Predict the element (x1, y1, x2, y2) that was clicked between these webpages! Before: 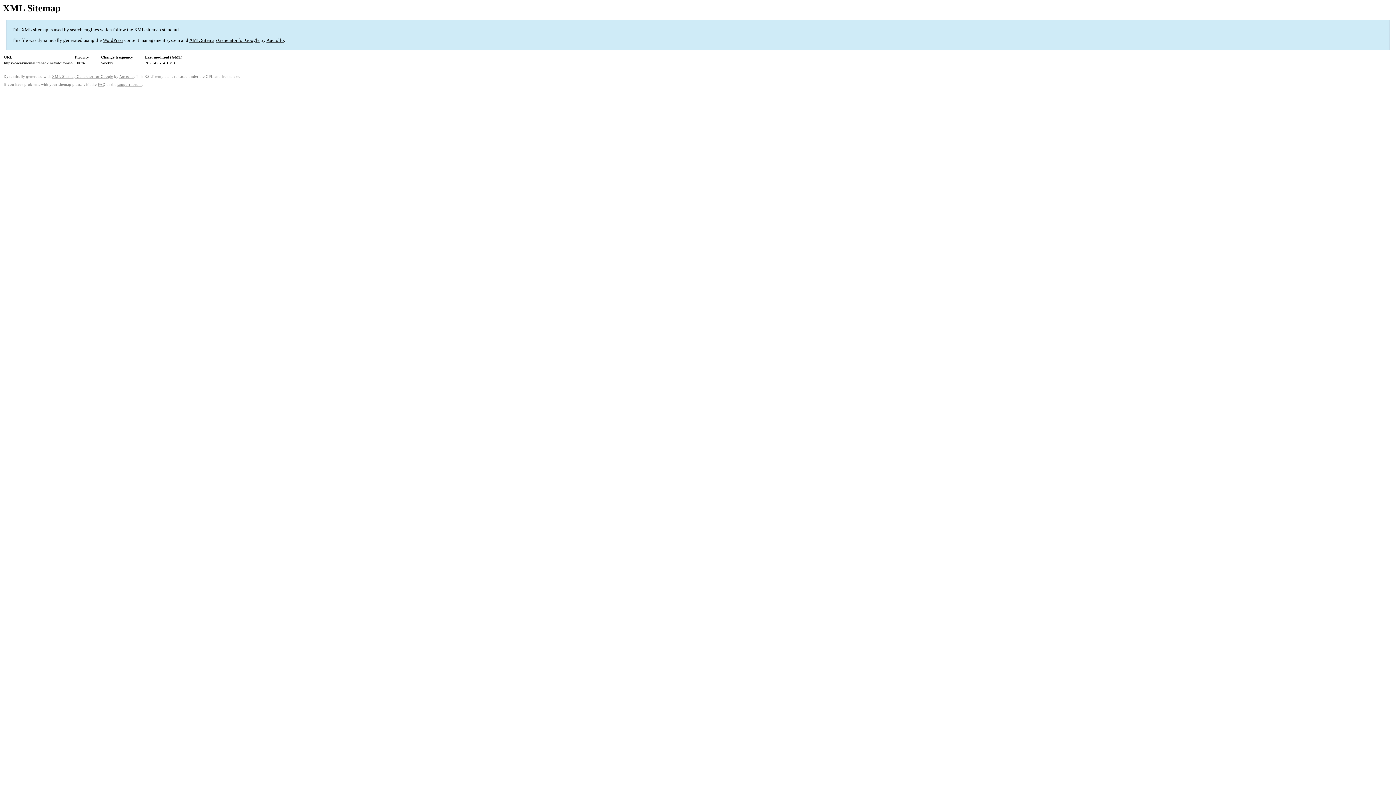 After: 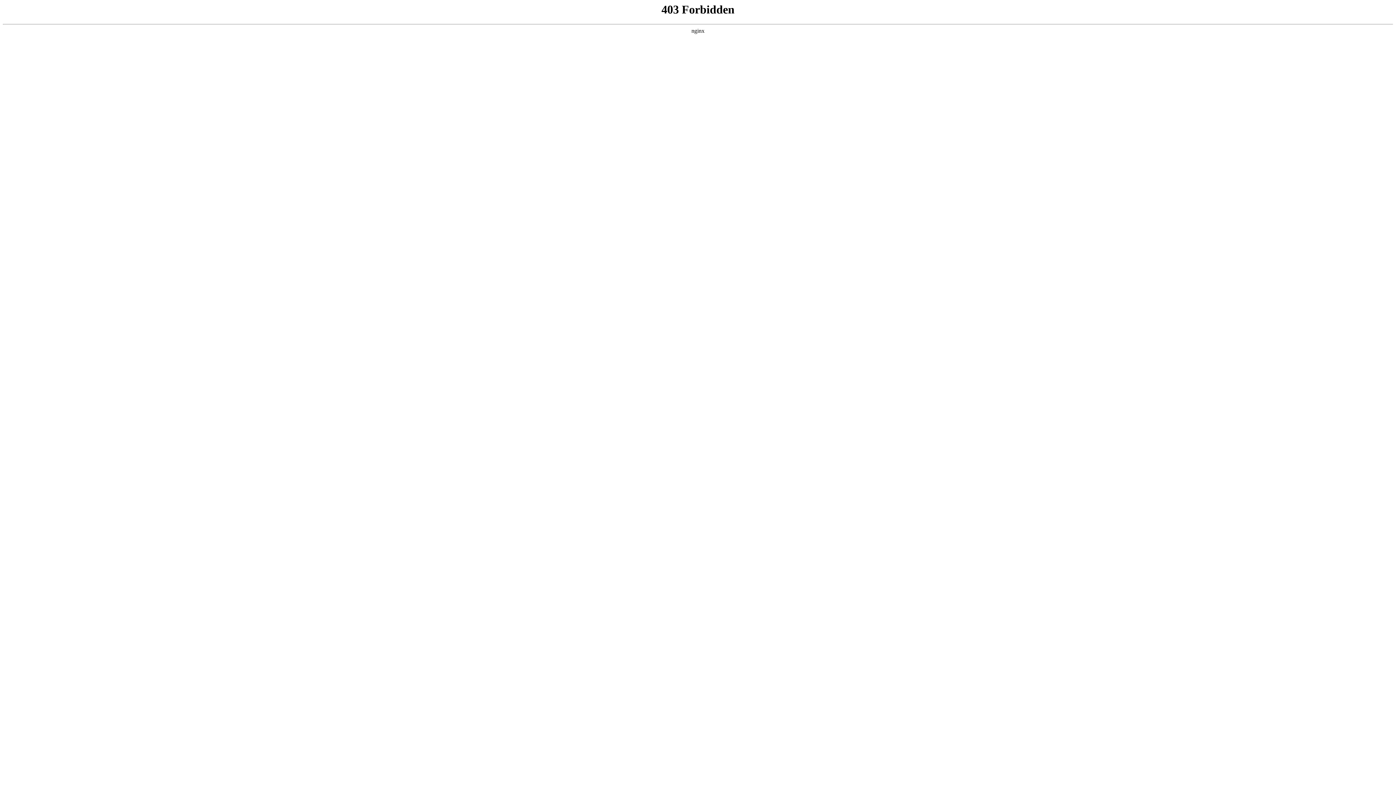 Action: bbox: (117, 82, 141, 86) label: support forum